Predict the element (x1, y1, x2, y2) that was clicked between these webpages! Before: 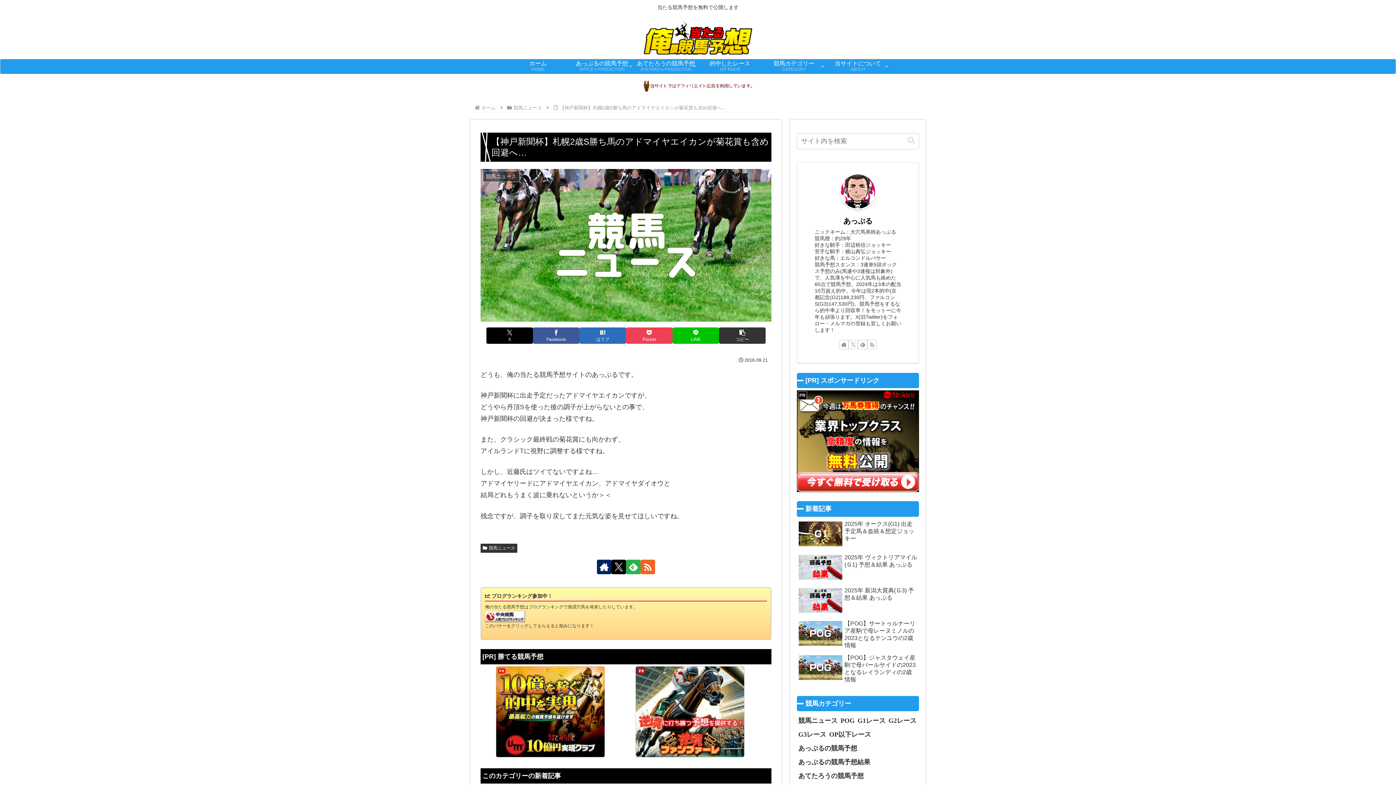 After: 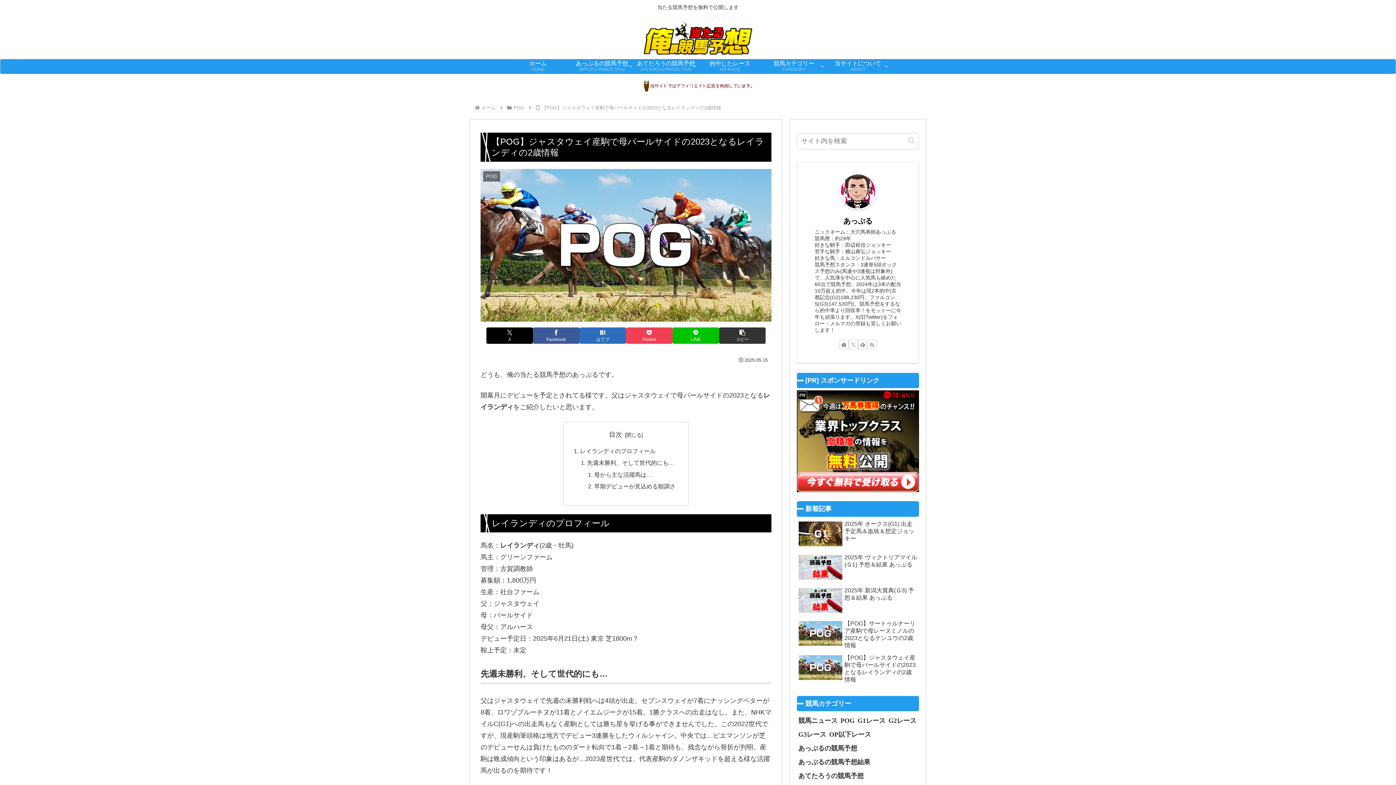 Action: bbox: (797, 652, 919, 685) label: 【POG】ジャスタウェイ産駒で母パールサイドの2023となるレイランディの2歳情報